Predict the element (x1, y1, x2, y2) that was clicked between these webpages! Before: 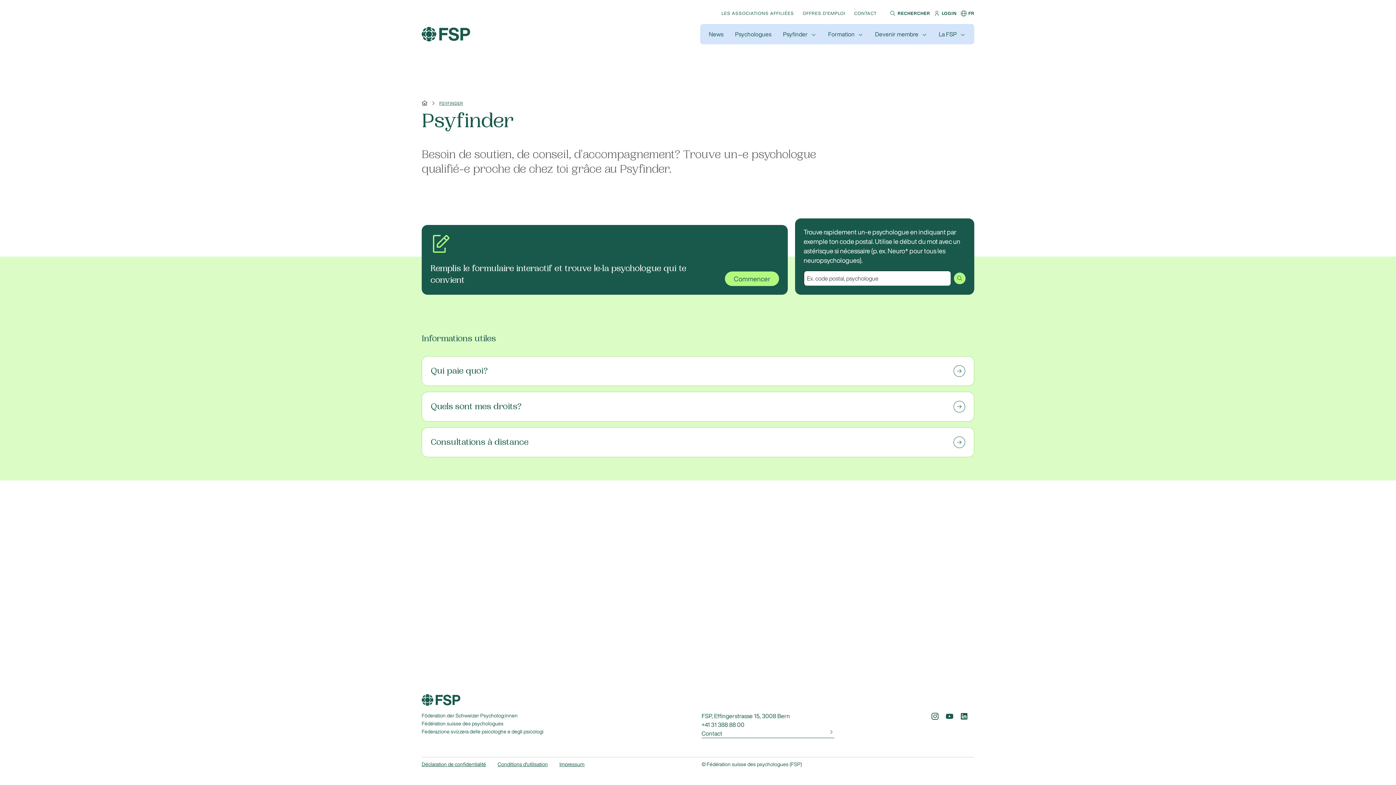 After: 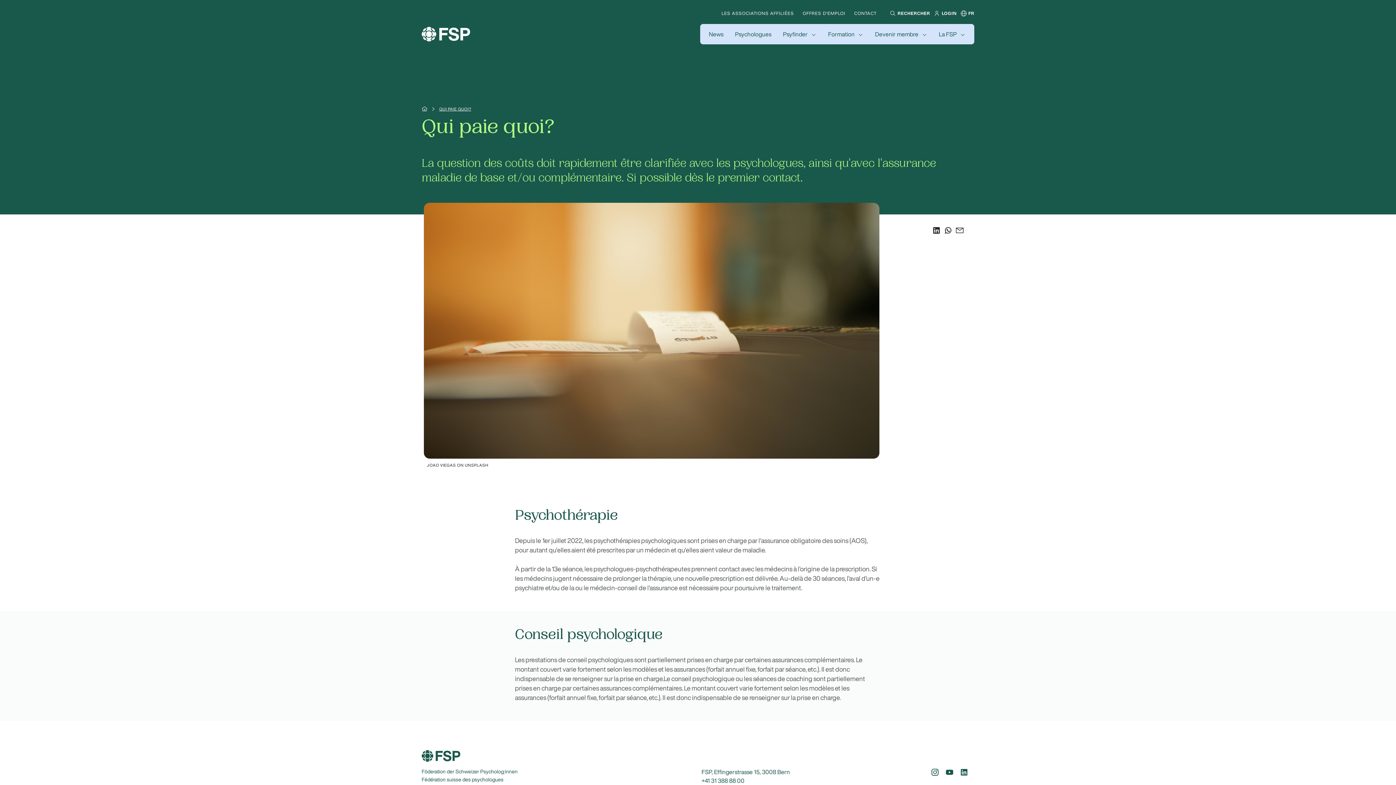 Action: label: Qui paie quoi? bbox: (421, 356, 974, 386)